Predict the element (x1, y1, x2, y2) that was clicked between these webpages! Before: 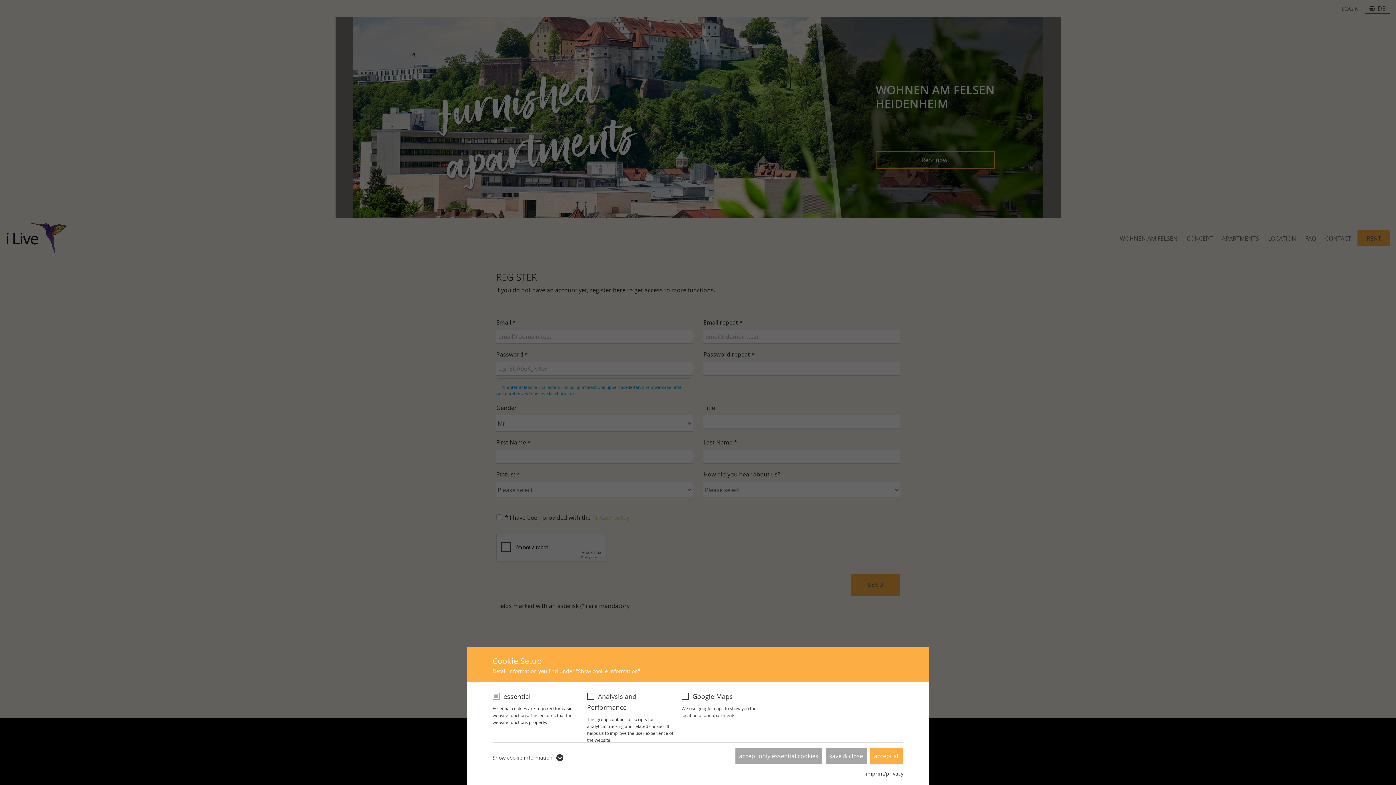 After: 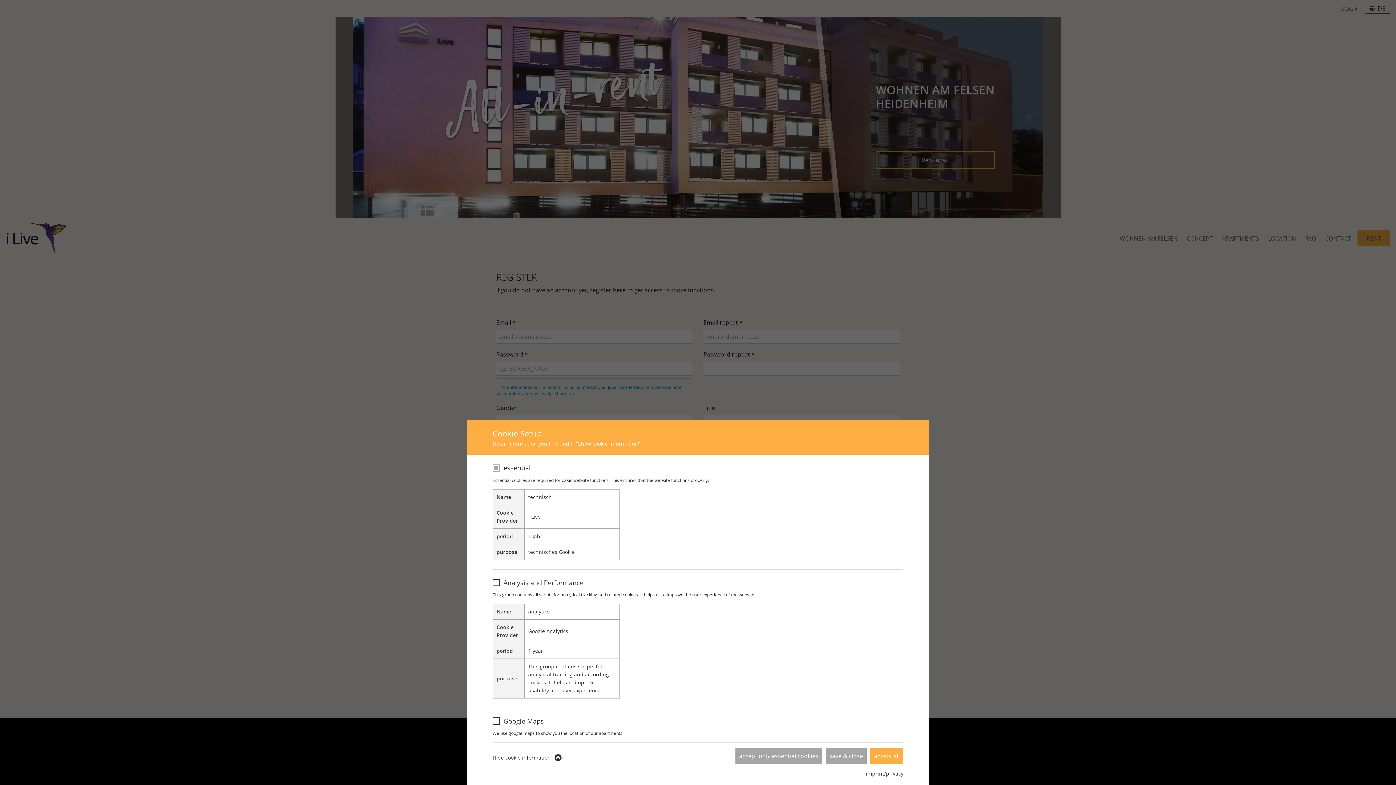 Action: label: Show cookie information bbox: (492, 752, 563, 762)